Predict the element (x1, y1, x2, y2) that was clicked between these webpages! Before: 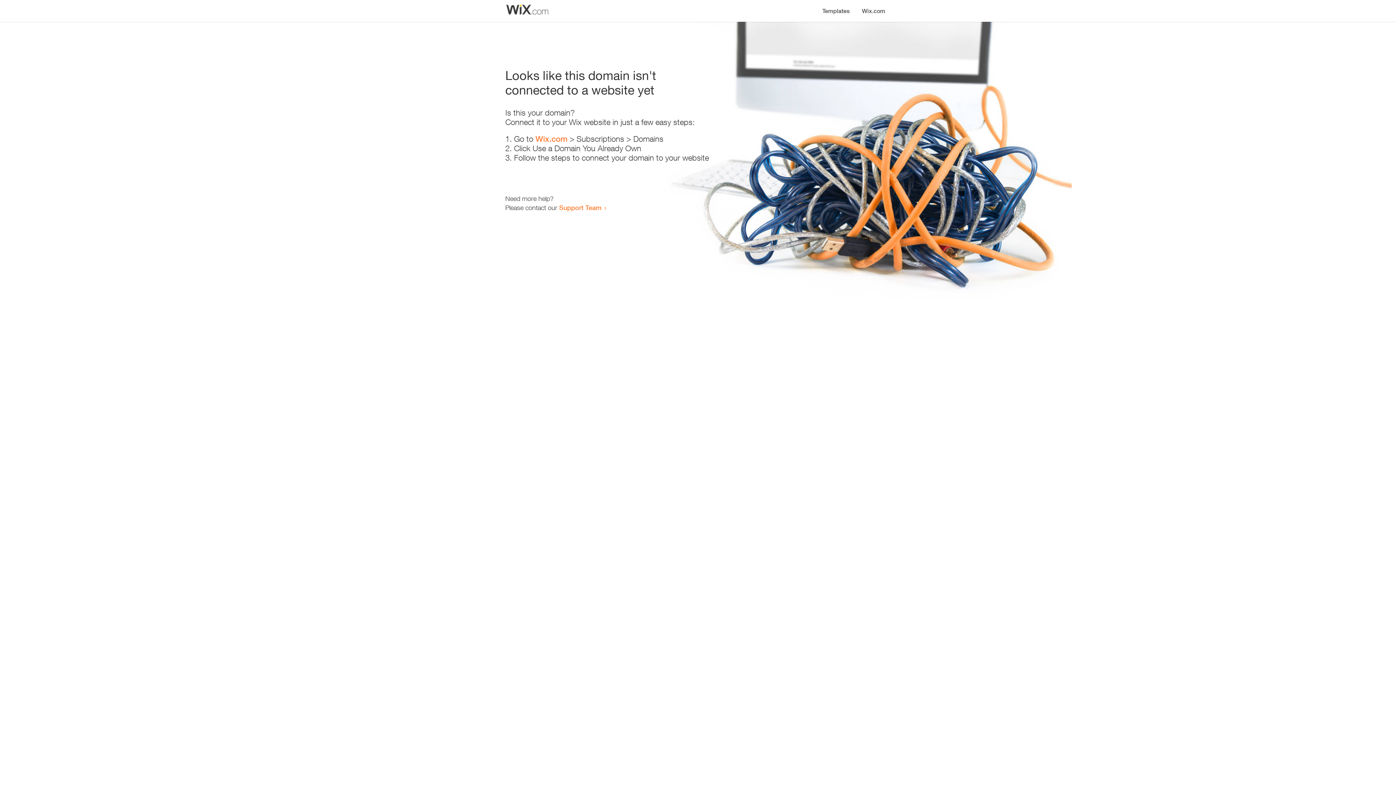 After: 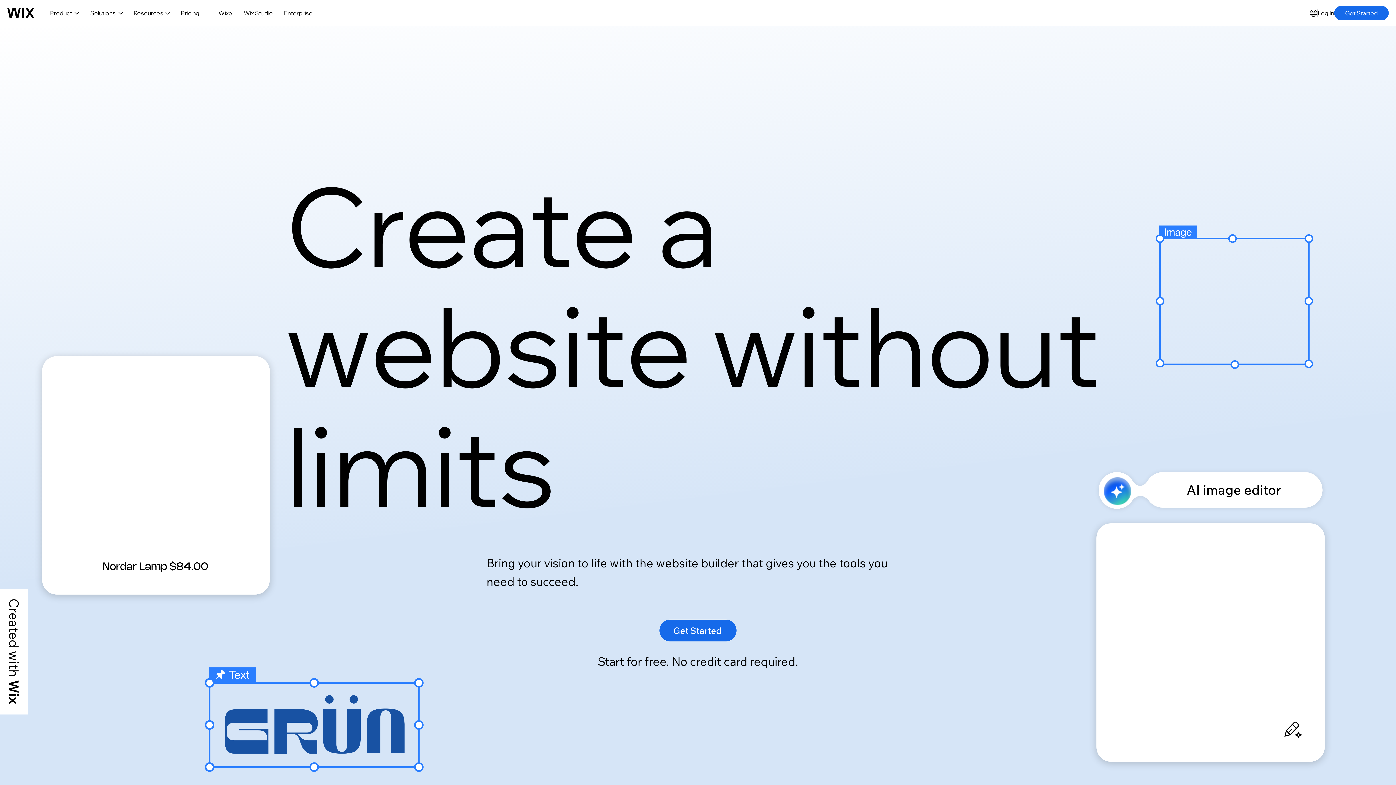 Action: bbox: (856, 0, 890, 14) label: Wix.com